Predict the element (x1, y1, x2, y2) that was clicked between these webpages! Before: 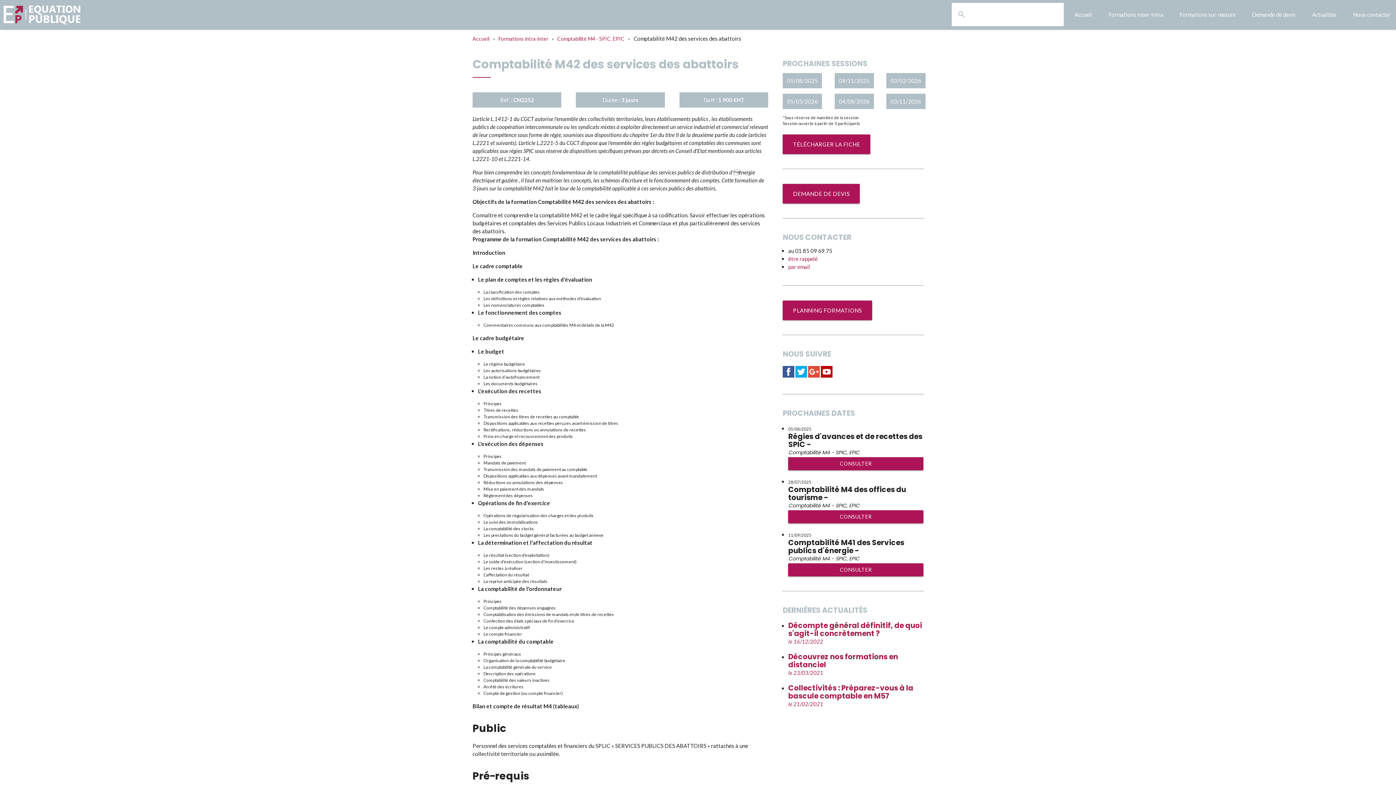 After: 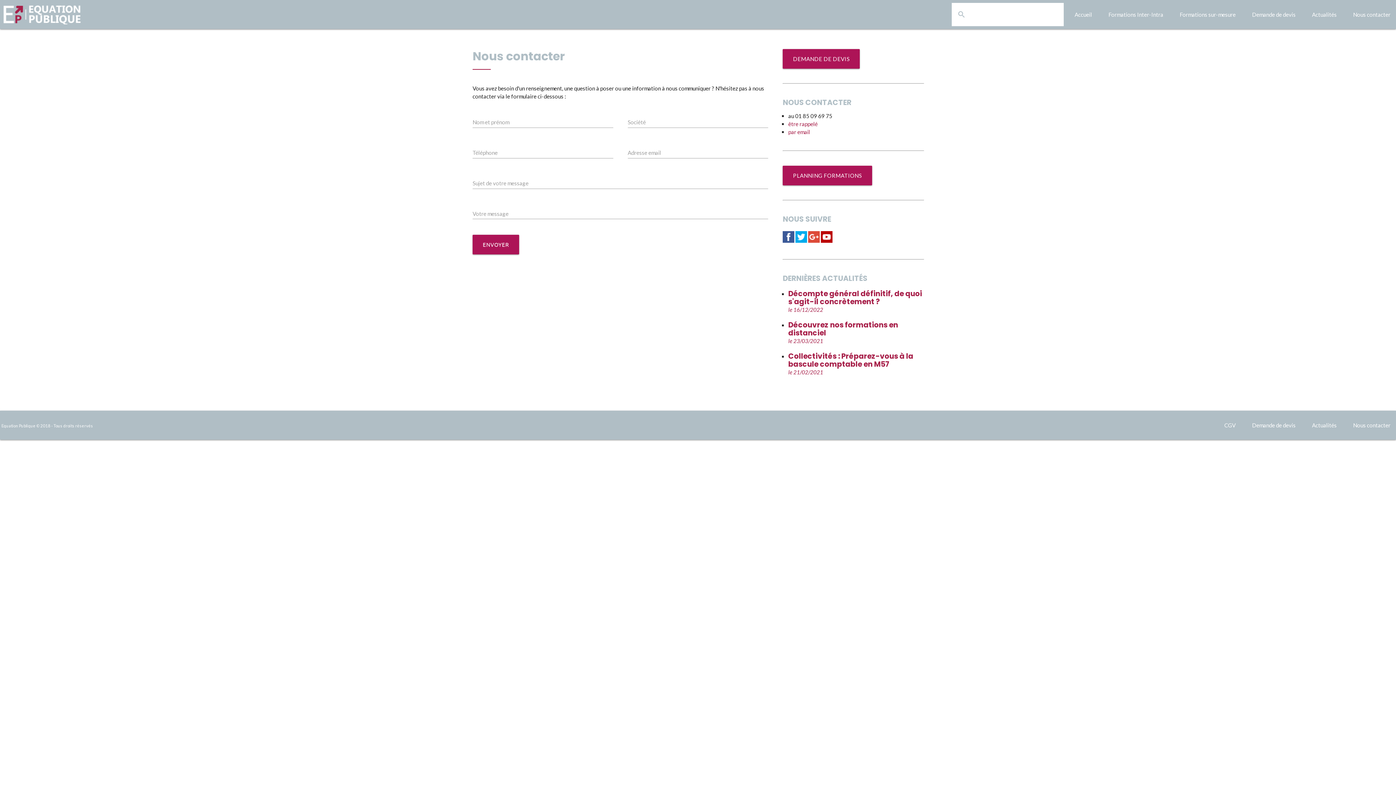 Action: bbox: (788, 255, 817, 262) label: être rappelé